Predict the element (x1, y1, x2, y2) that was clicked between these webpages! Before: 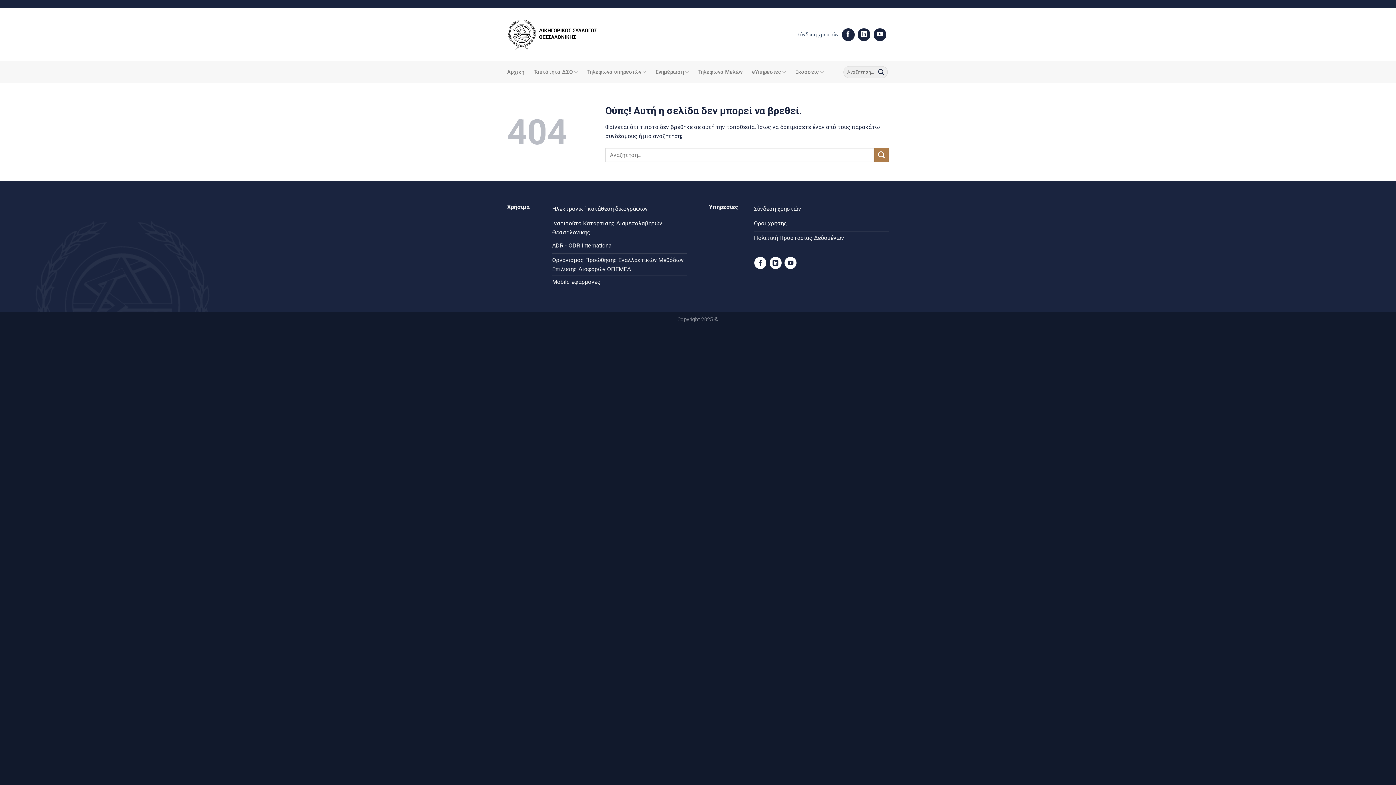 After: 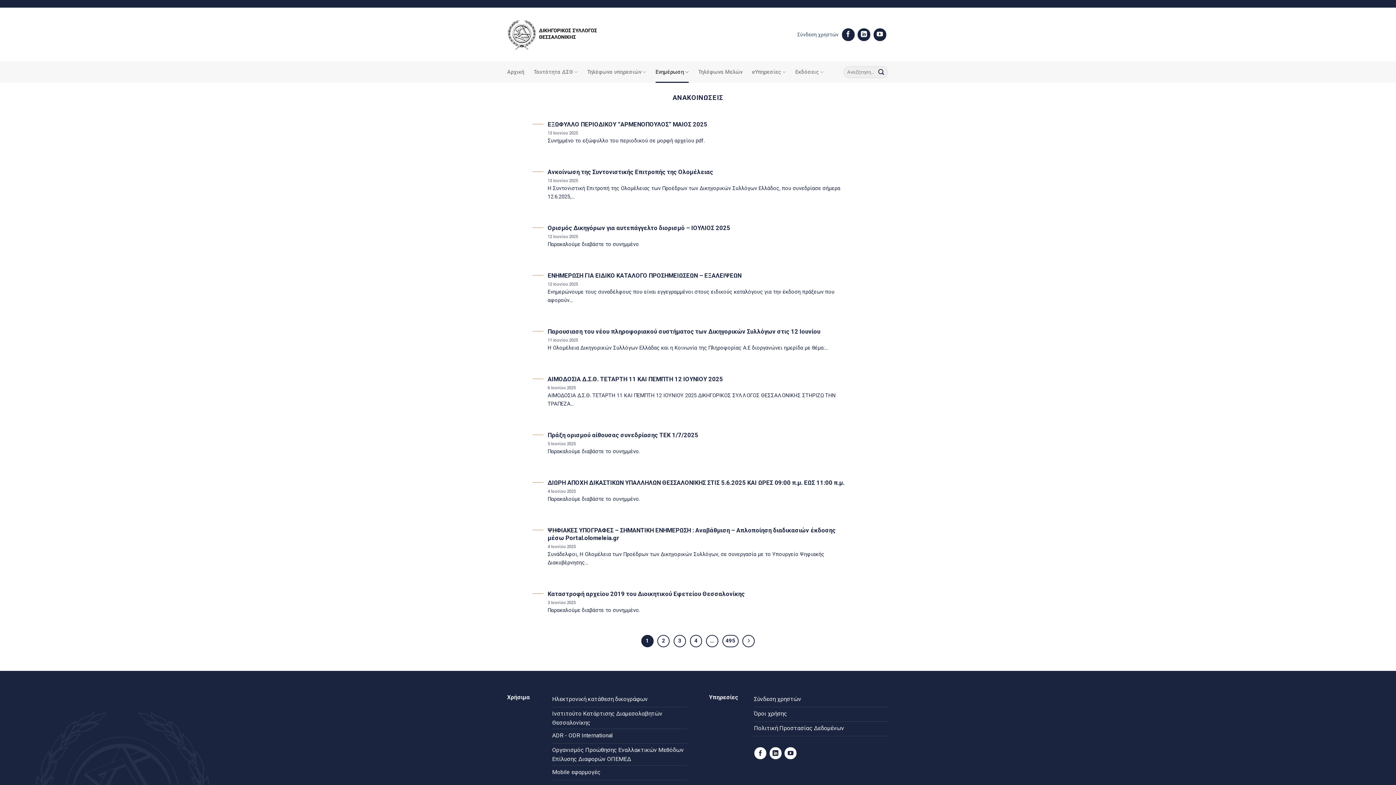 Action: label: Ενημέρωση bbox: (655, 61, 688, 82)